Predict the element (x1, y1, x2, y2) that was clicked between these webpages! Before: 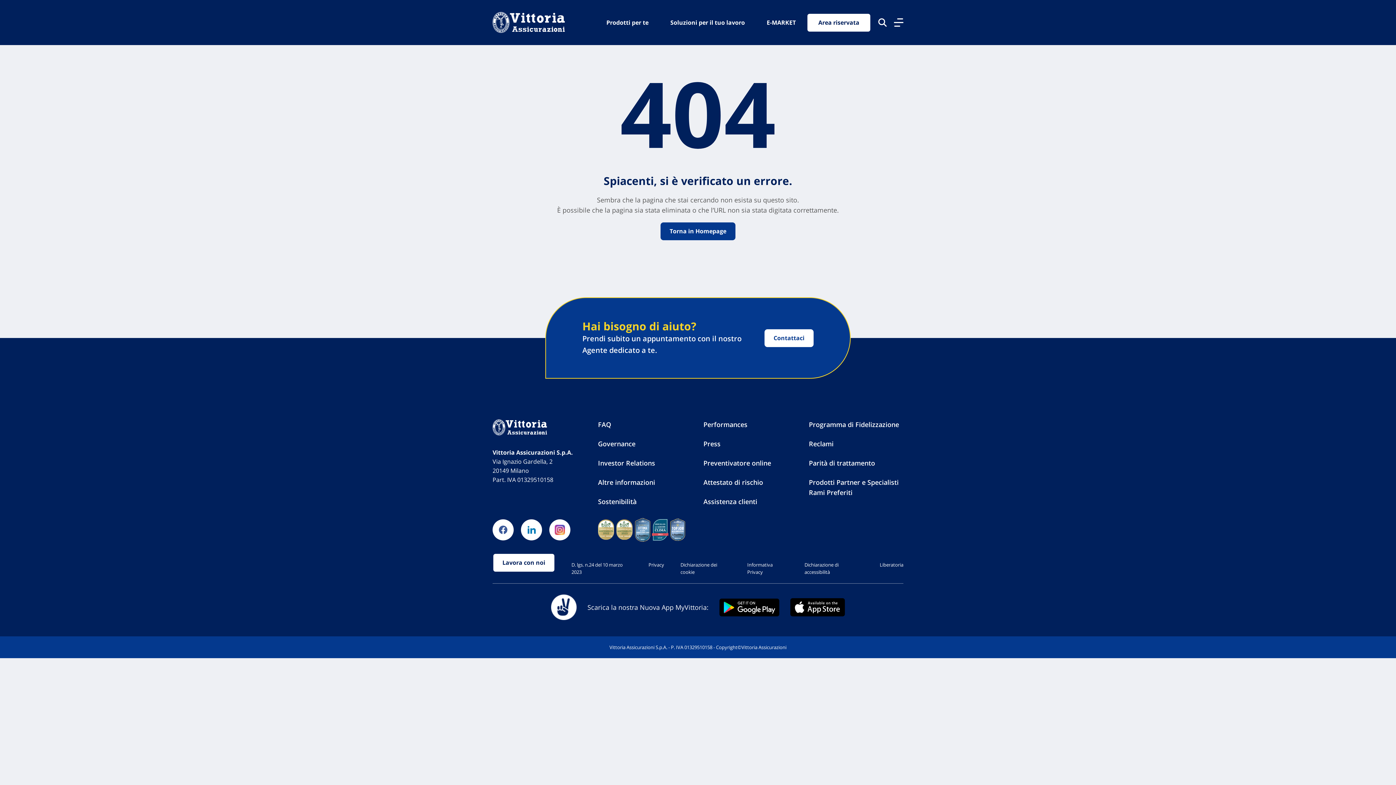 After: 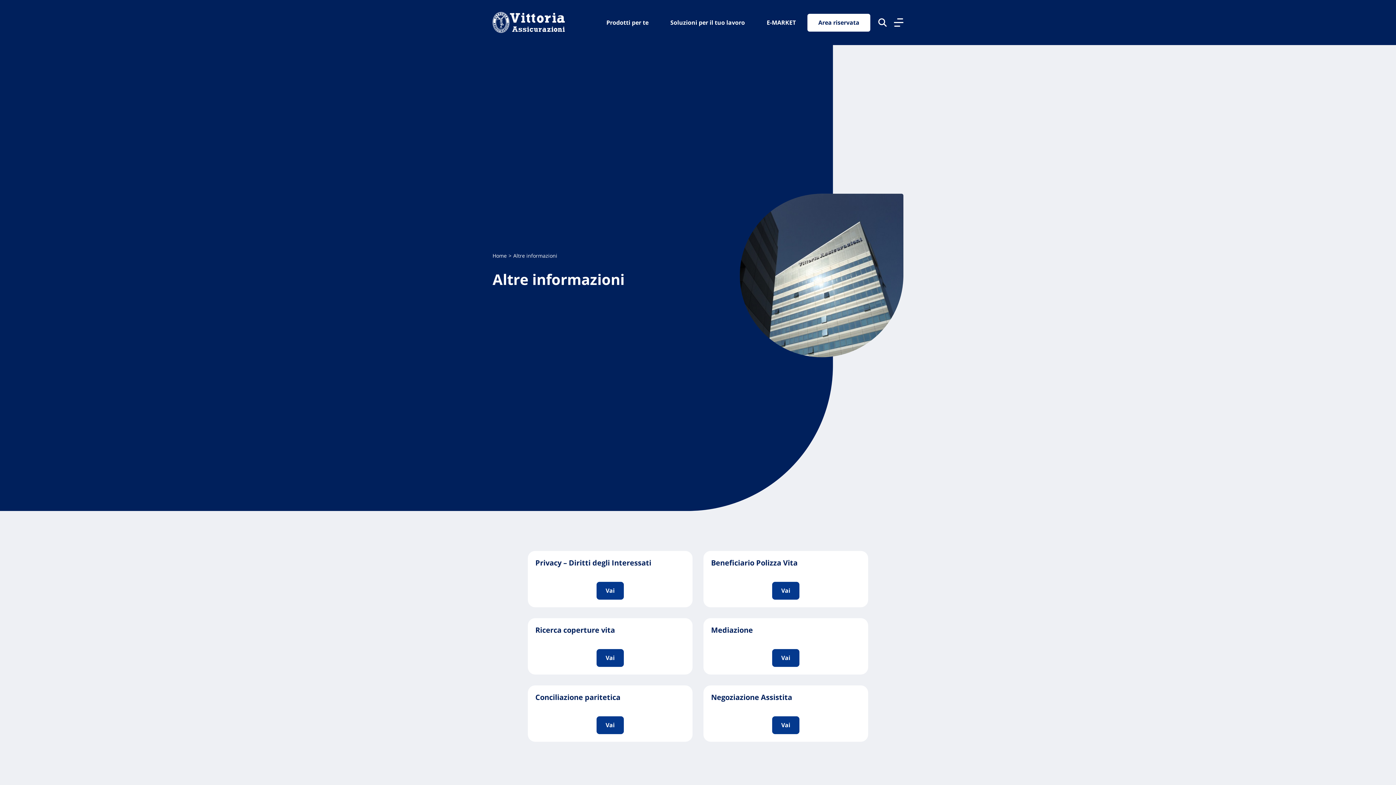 Action: label: Altre informazioni bbox: (598, 478, 655, 486)